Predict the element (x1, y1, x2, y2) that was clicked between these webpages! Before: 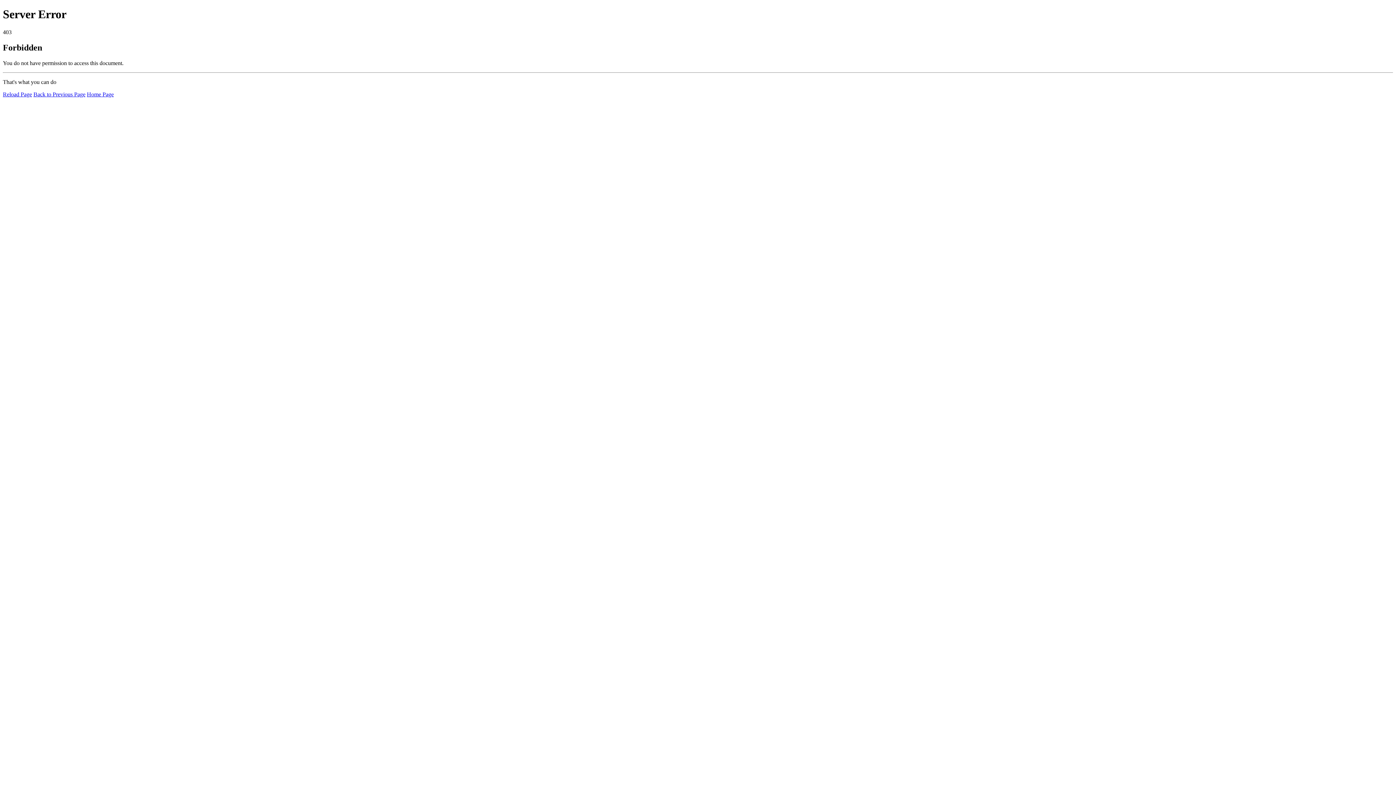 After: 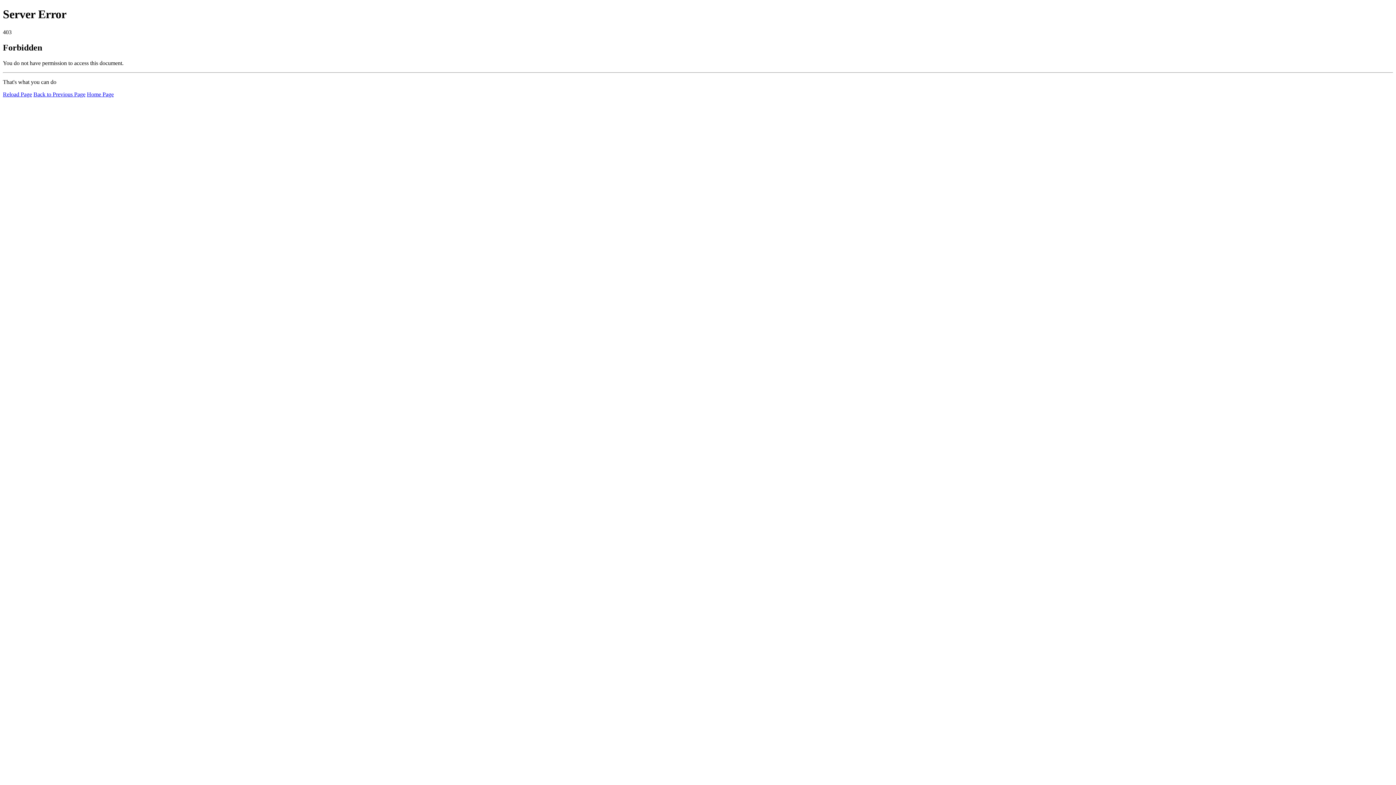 Action: bbox: (2, 91, 32, 97) label: Reload Page